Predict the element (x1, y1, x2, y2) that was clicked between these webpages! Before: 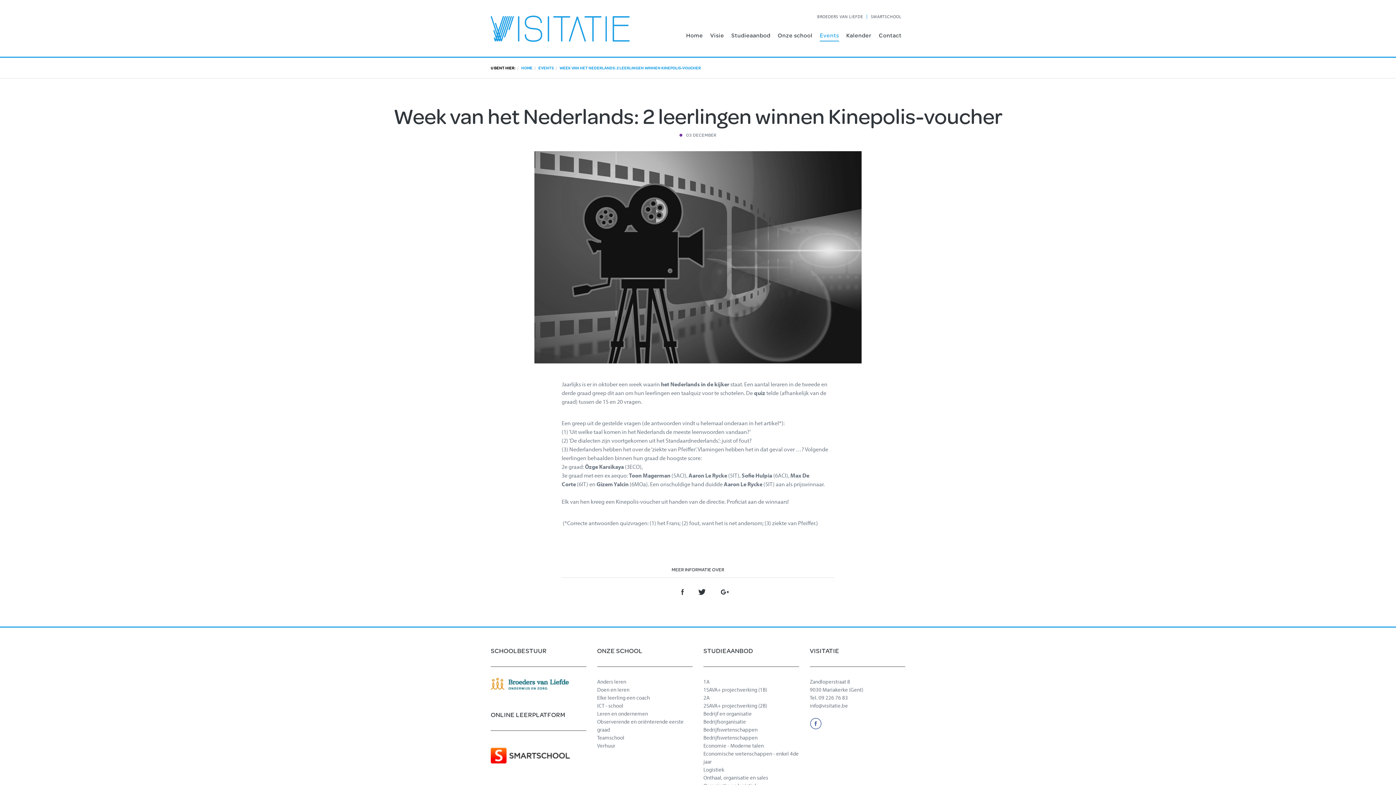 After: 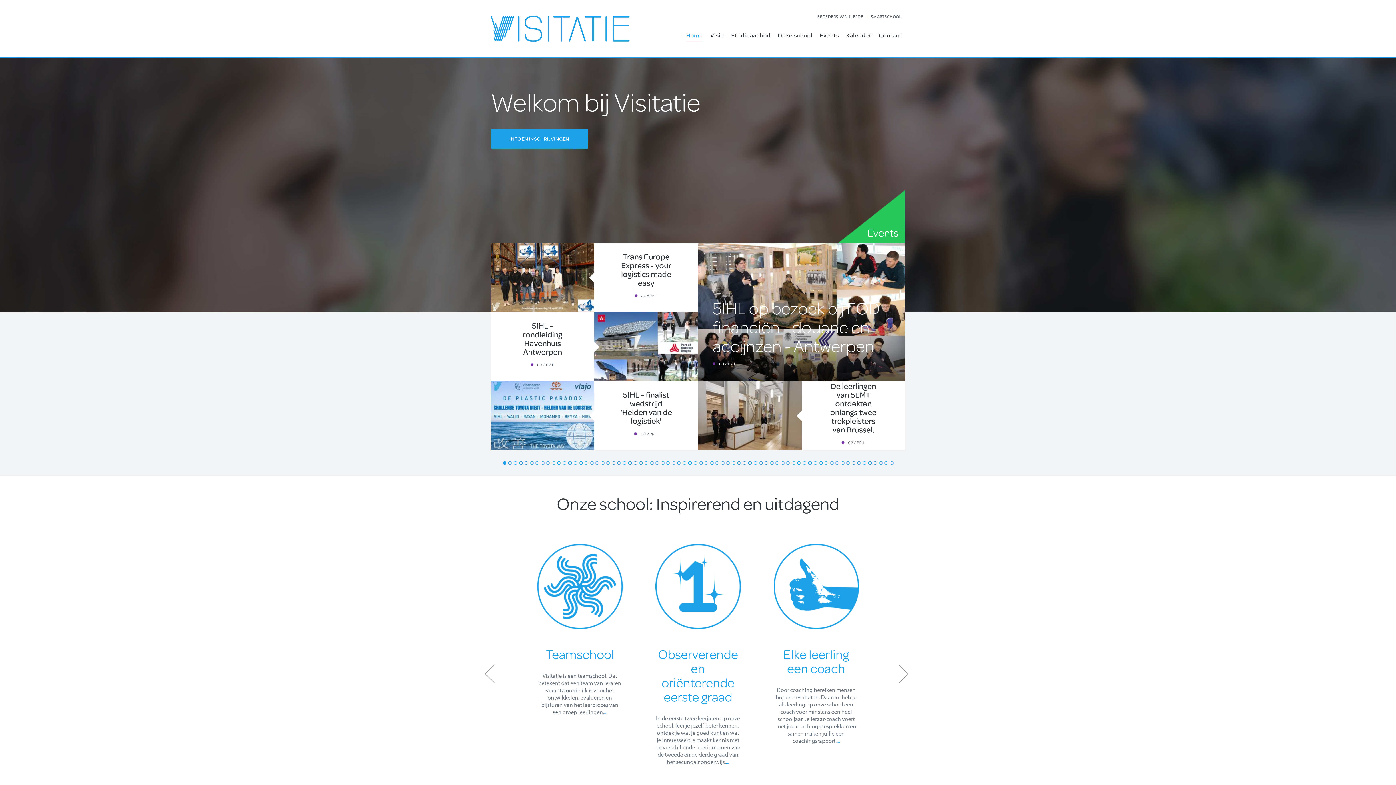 Action: label: Home bbox: (686, 28, 703, 40)